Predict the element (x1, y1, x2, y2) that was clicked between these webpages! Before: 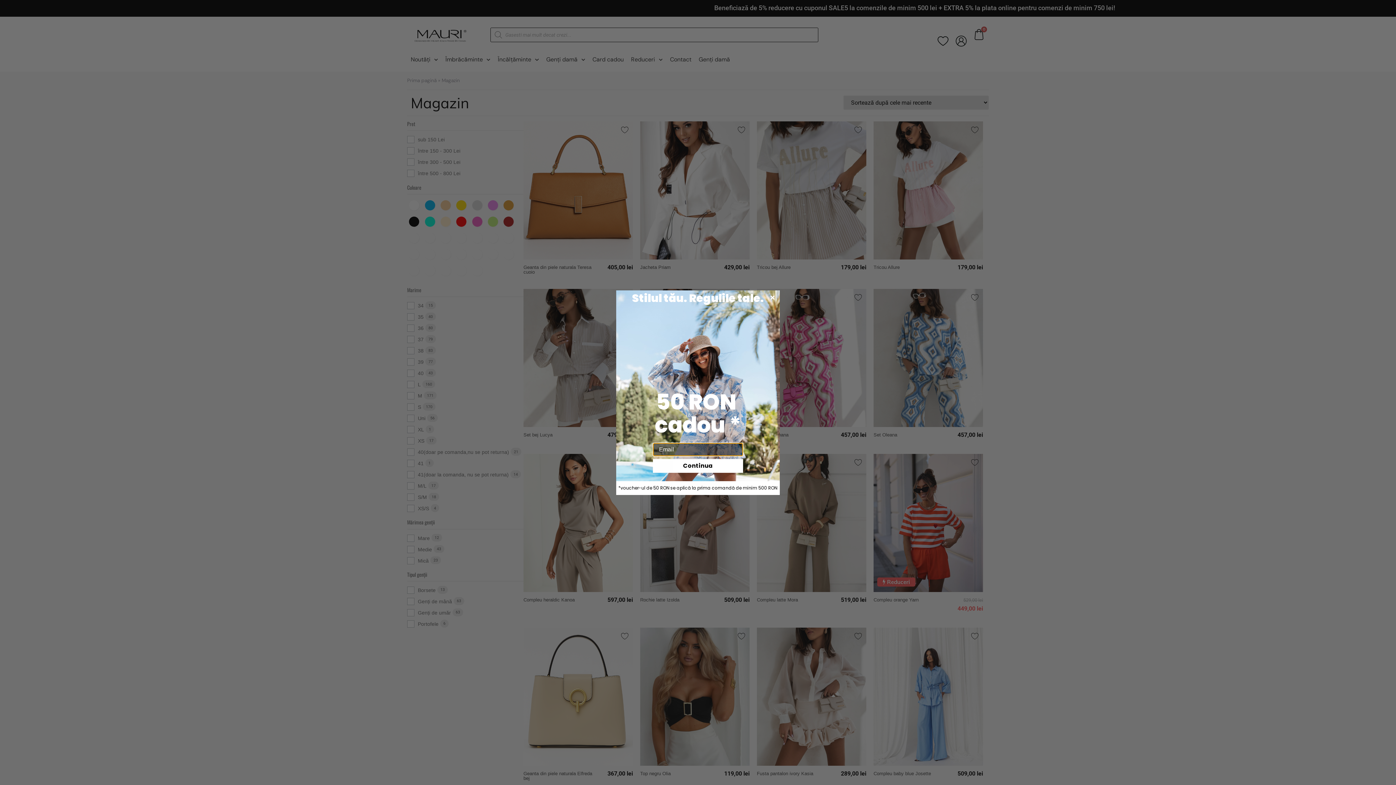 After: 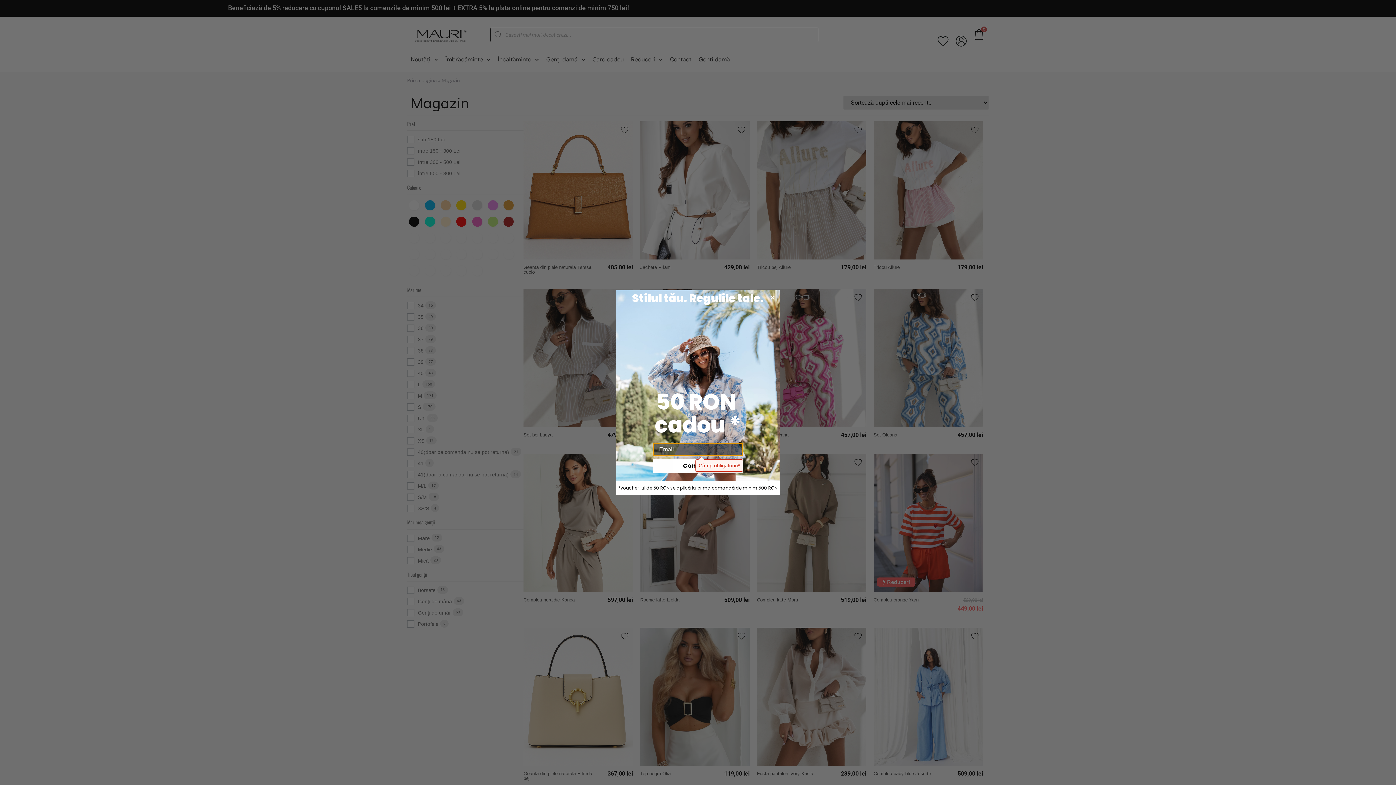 Action: bbox: (653, 459, 743, 472) label: Continua